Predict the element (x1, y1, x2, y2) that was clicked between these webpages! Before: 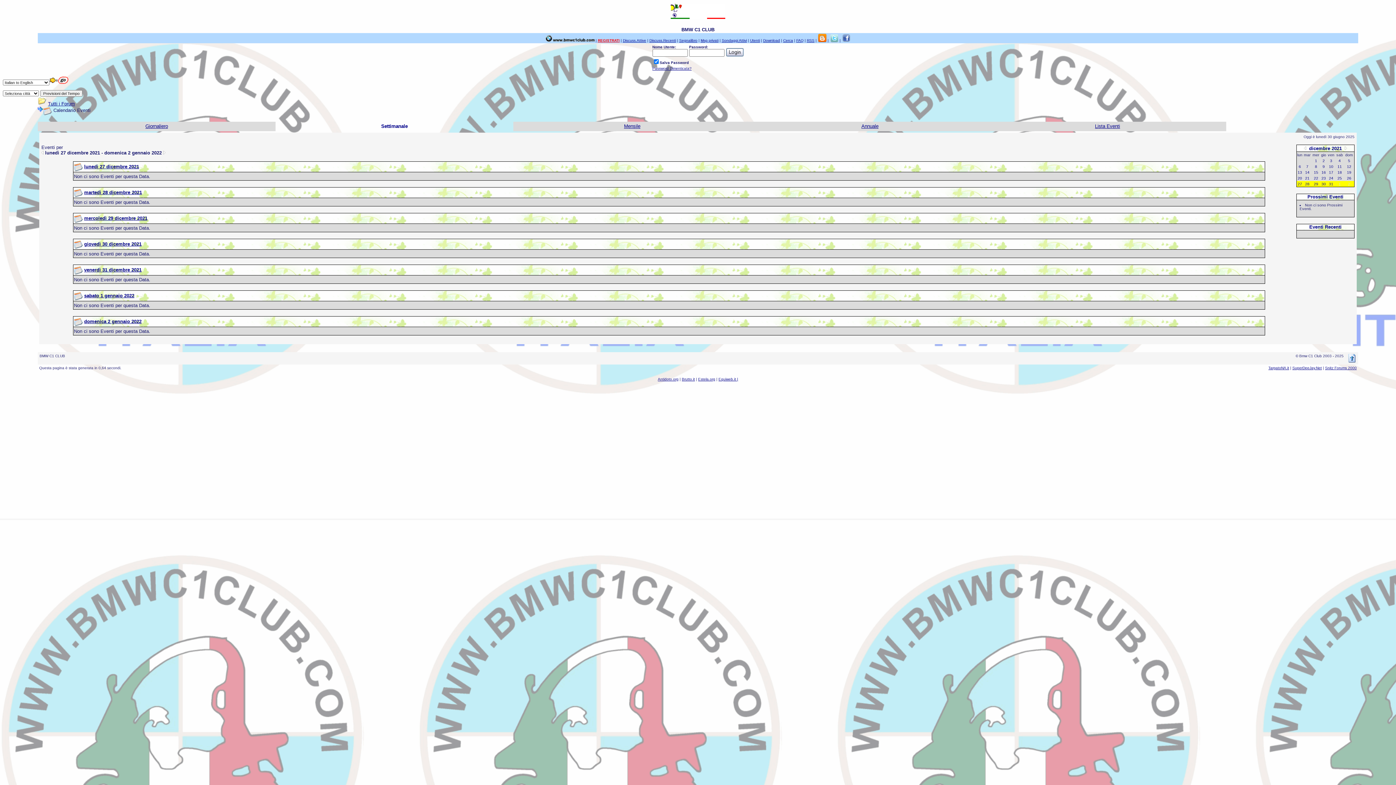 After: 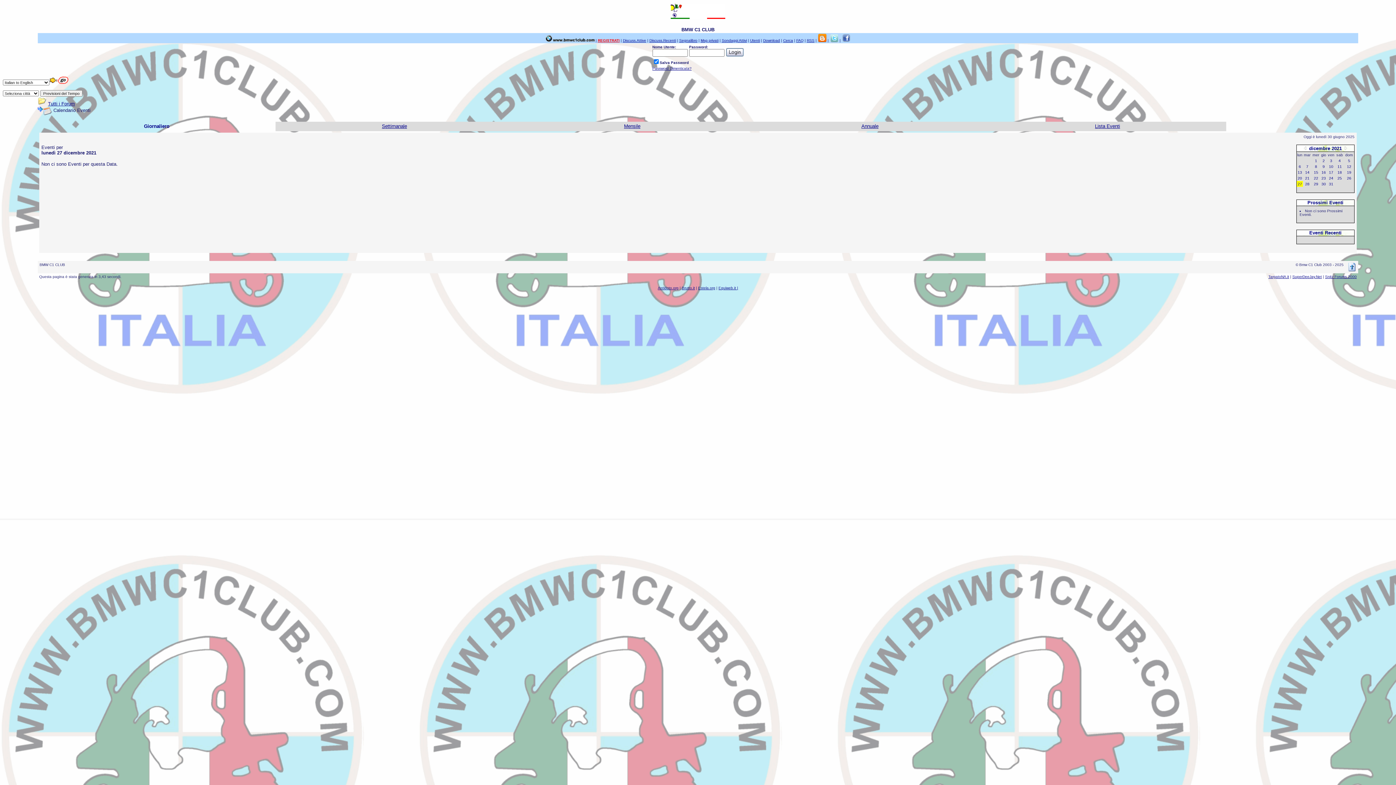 Action: label: lunedì 27 dicembre 2021 bbox: (84, 163, 139, 169)